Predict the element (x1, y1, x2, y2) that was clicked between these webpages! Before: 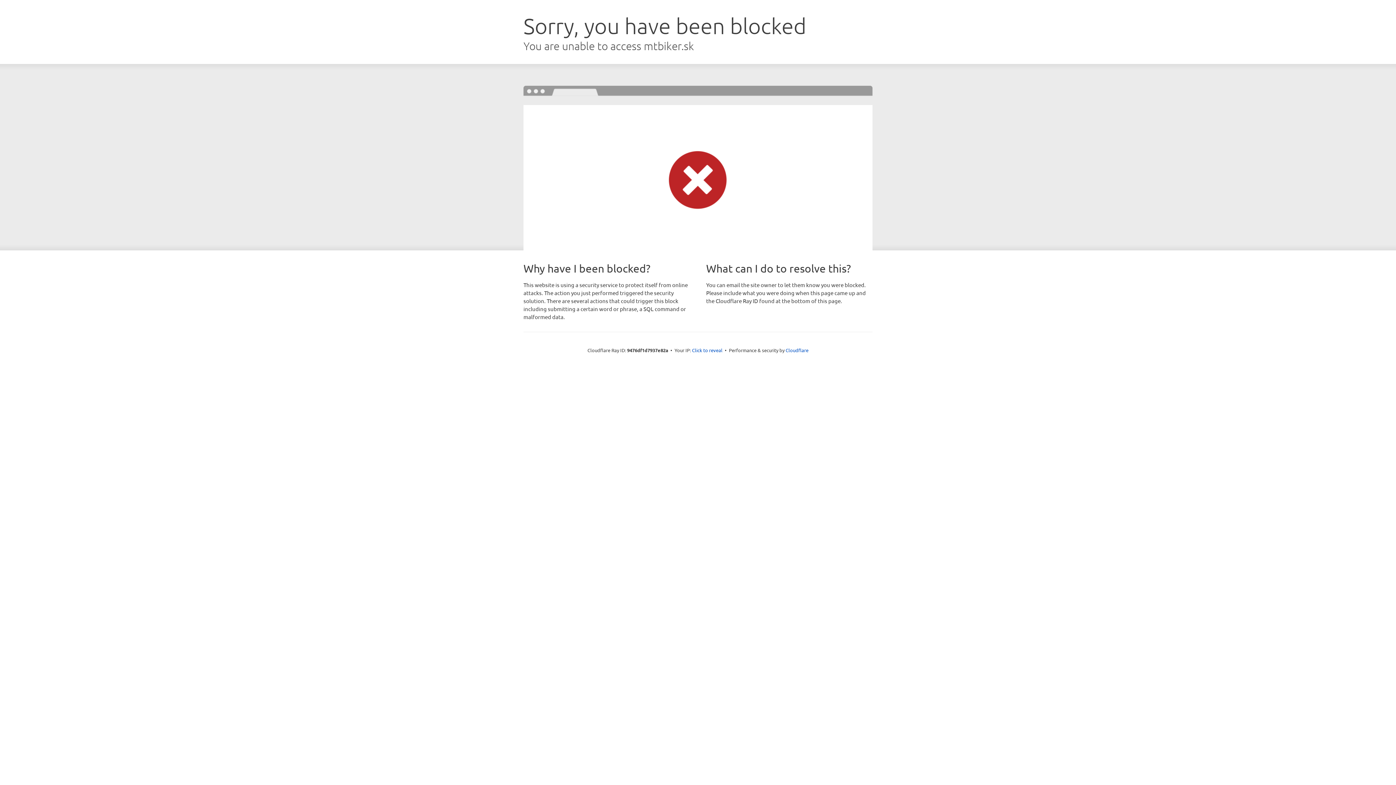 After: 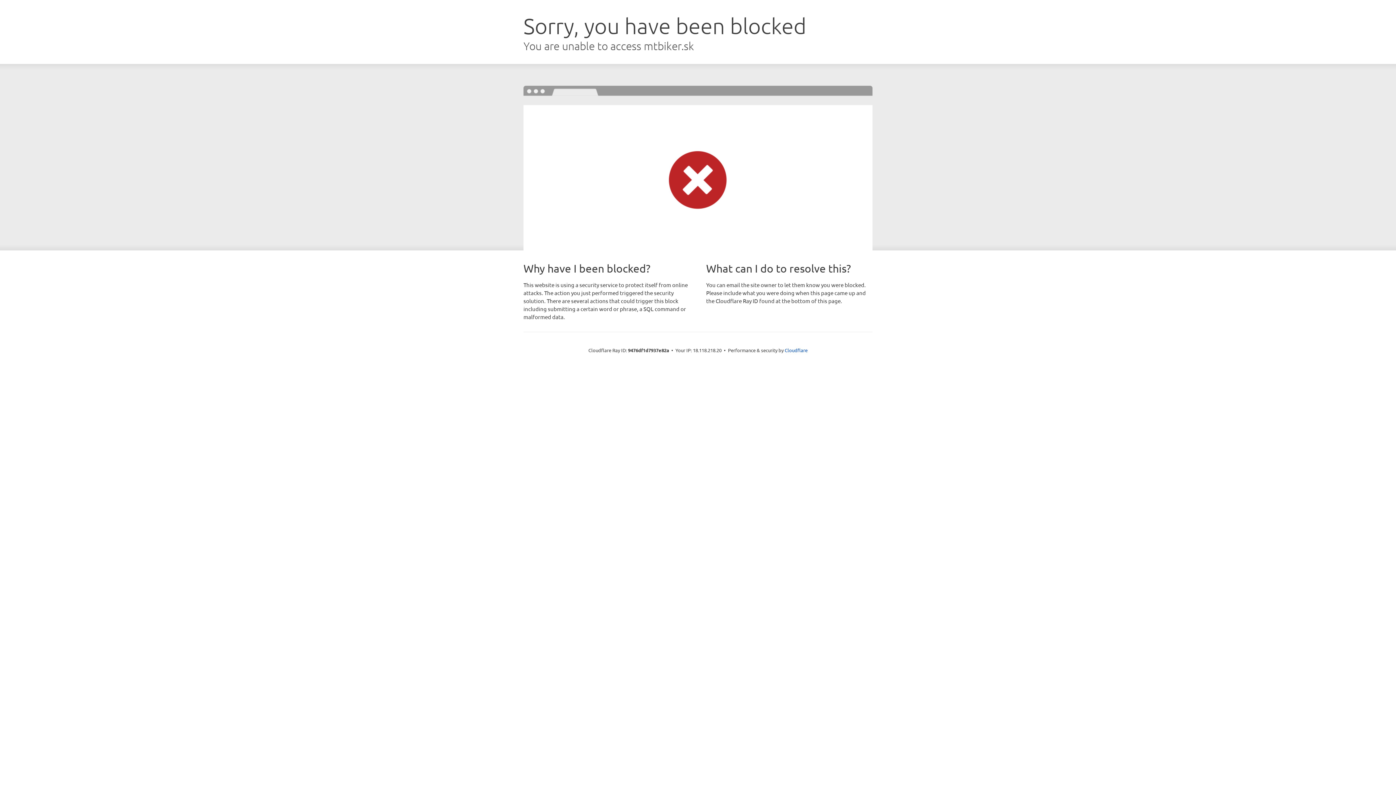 Action: bbox: (692, 346, 722, 353) label: Click to reveal